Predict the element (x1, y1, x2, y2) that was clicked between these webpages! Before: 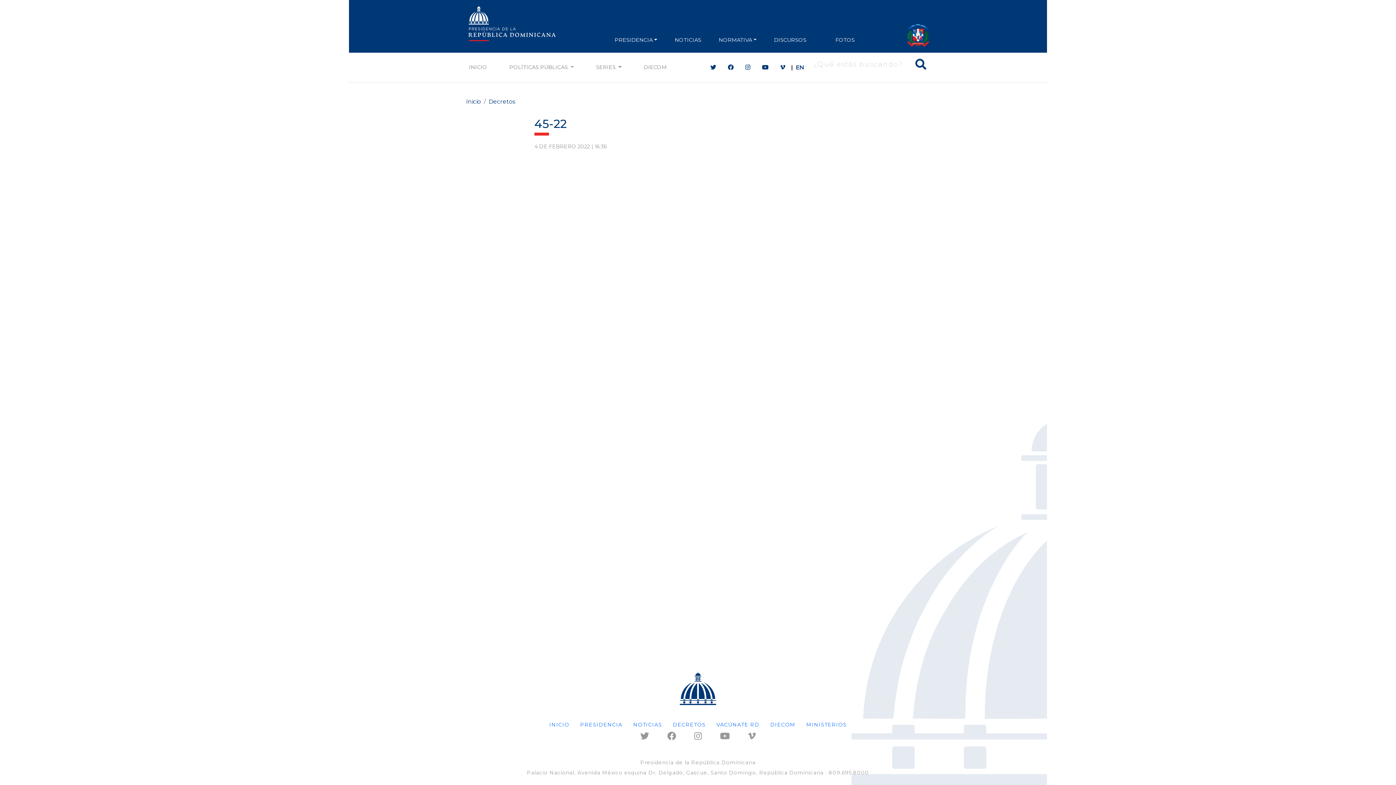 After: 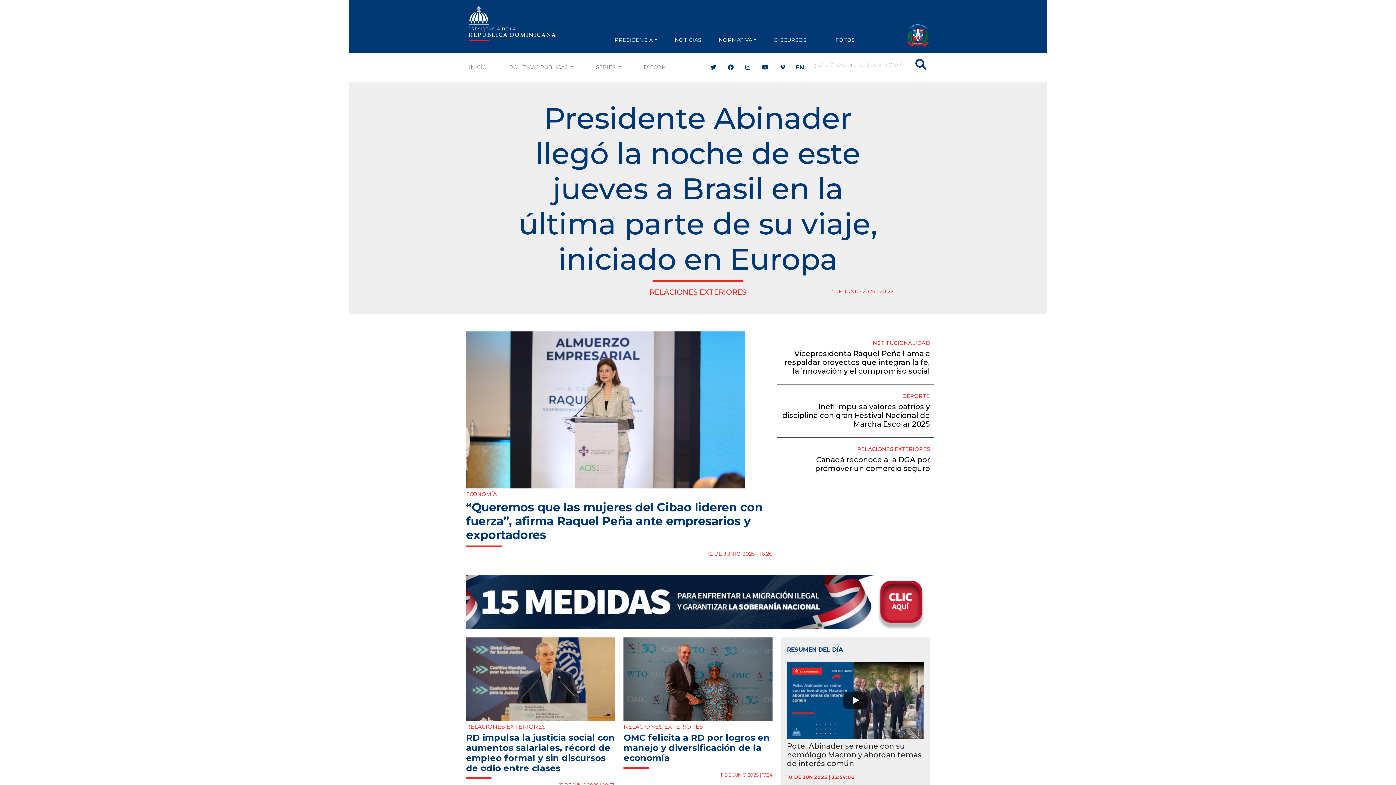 Action: label: INICIO bbox: (549, 721, 569, 728)